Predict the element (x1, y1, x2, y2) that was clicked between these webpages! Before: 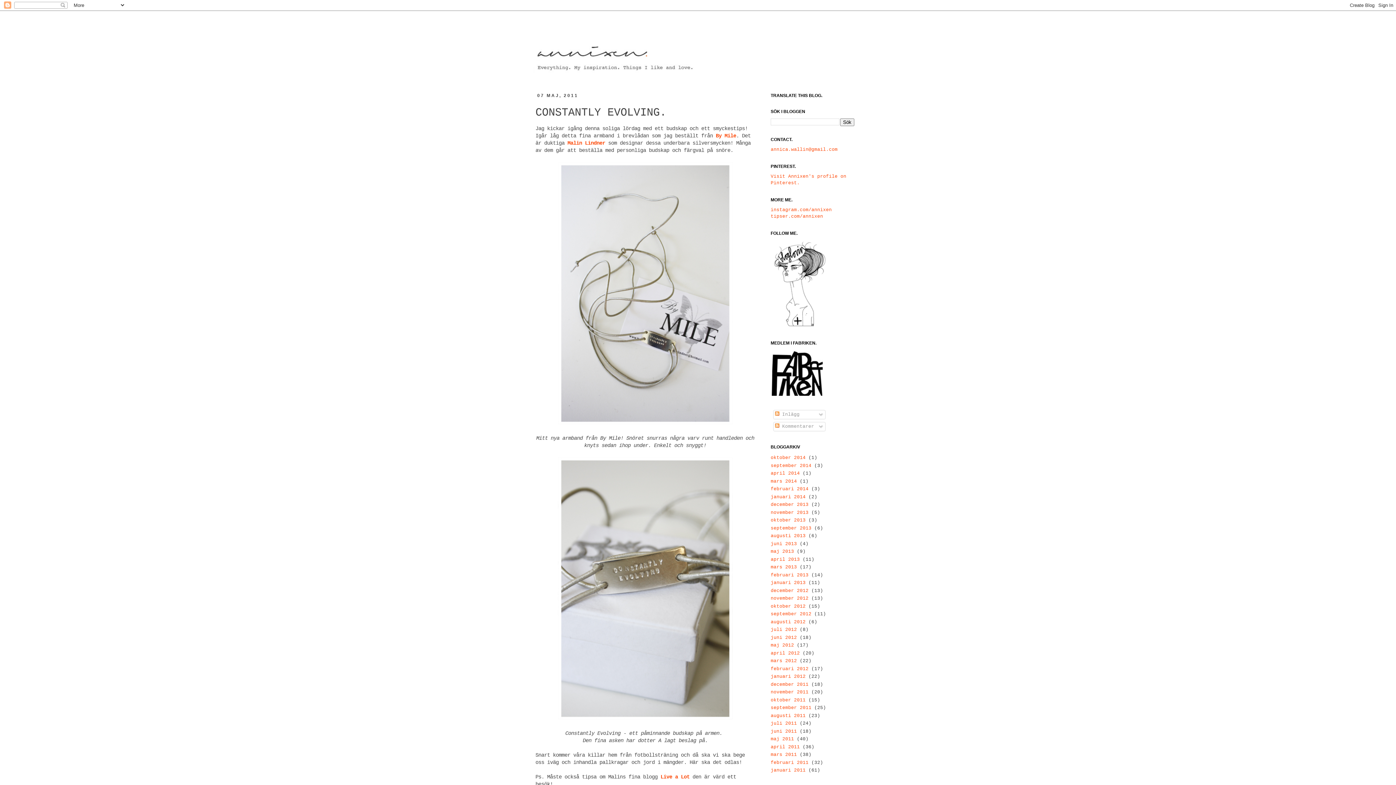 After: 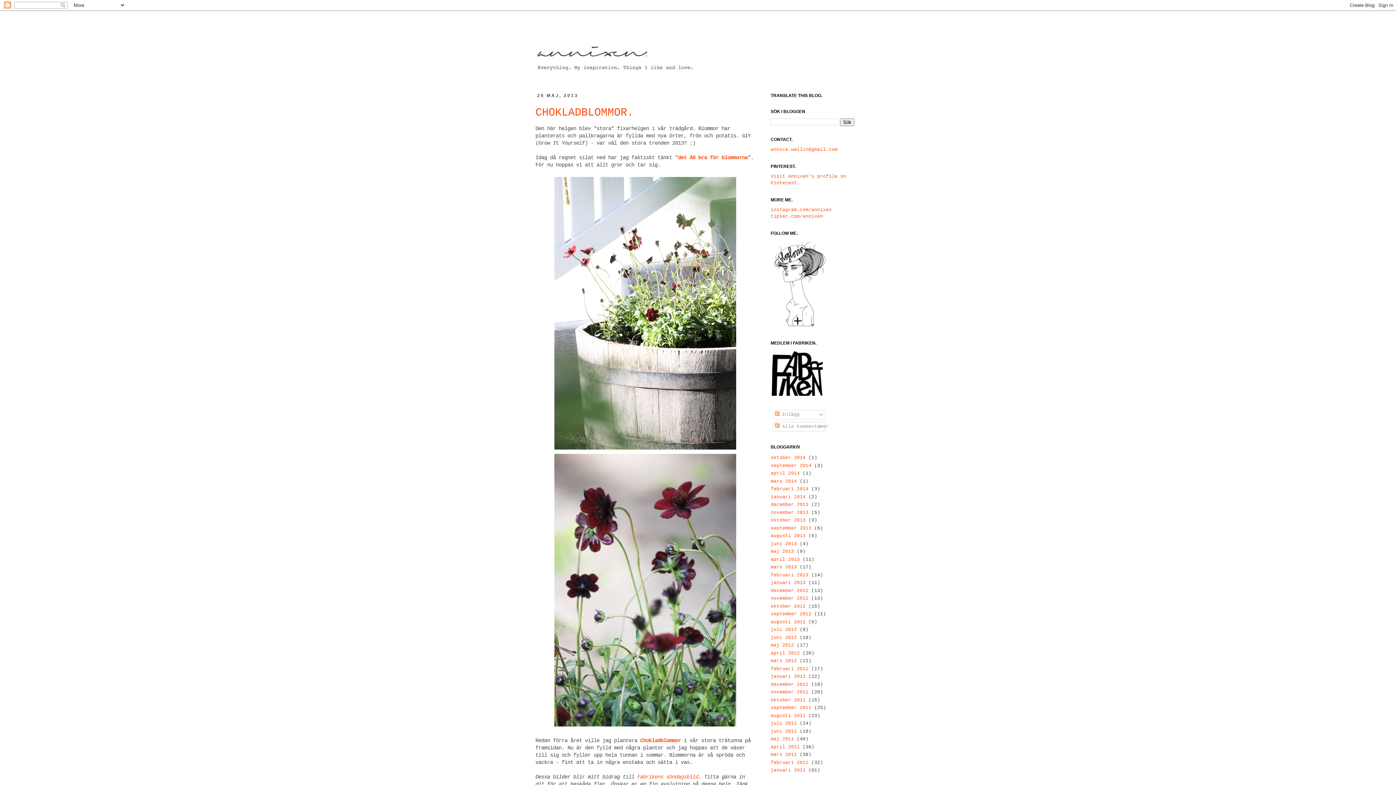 Action: bbox: (770, 549, 794, 554) label: maj 2013